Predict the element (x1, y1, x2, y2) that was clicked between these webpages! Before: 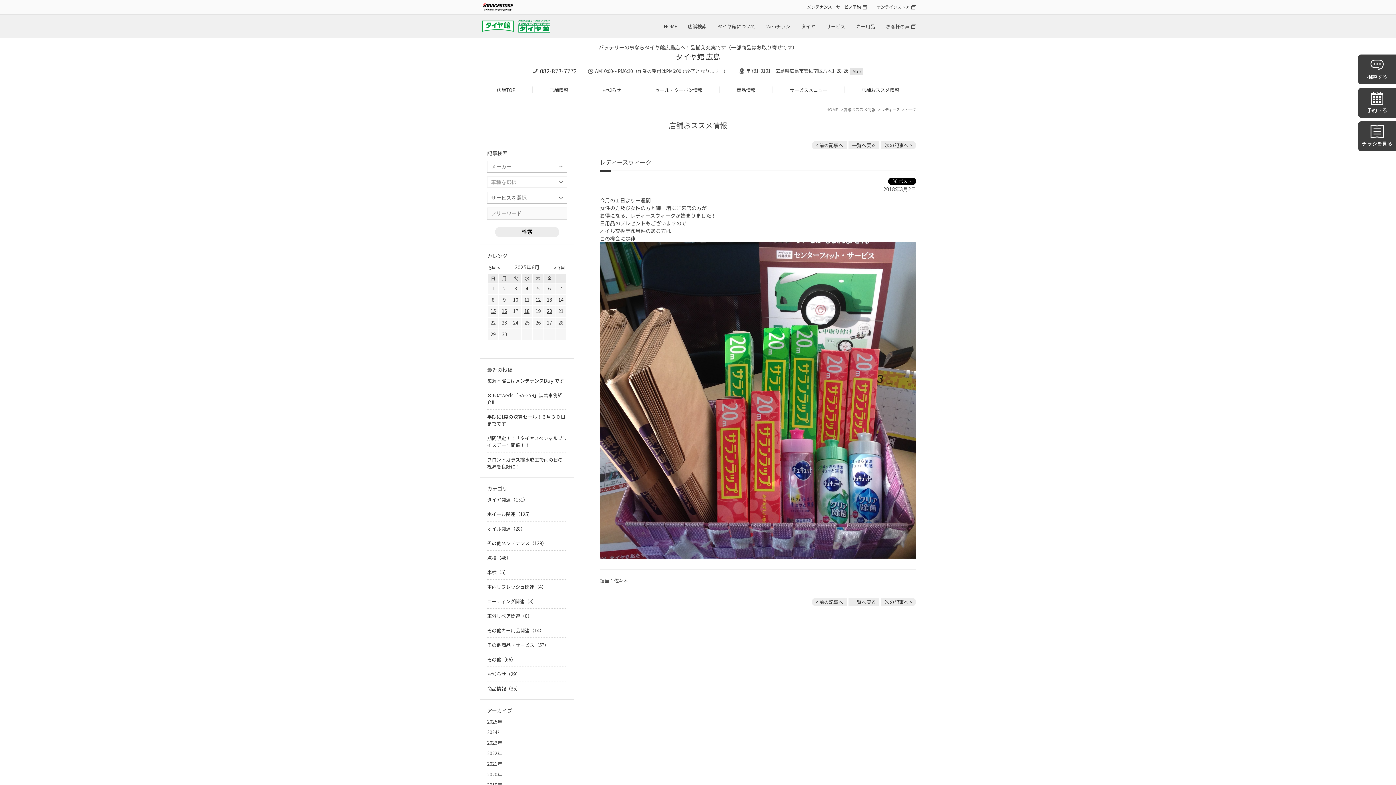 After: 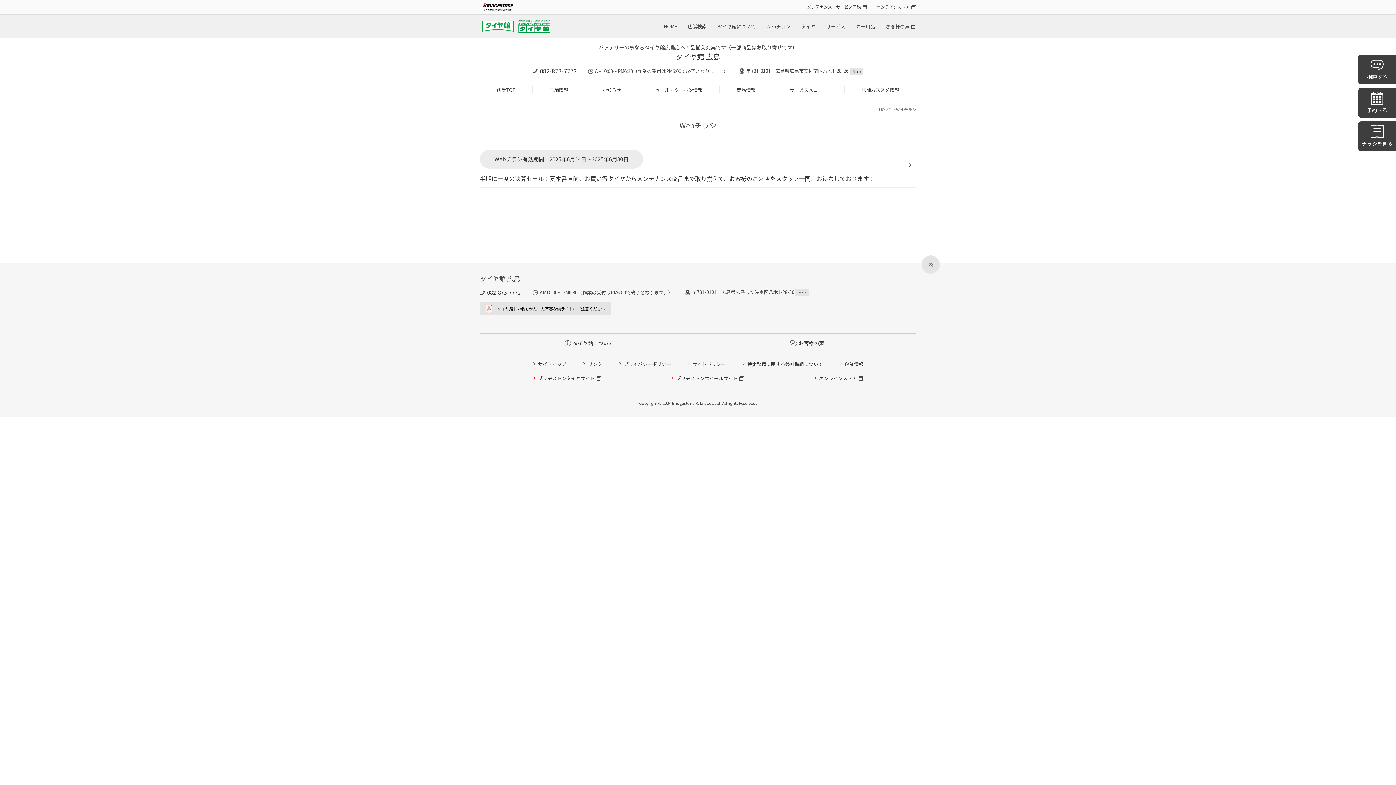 Action: label: チラシを見る bbox: (1358, 121, 1396, 151)